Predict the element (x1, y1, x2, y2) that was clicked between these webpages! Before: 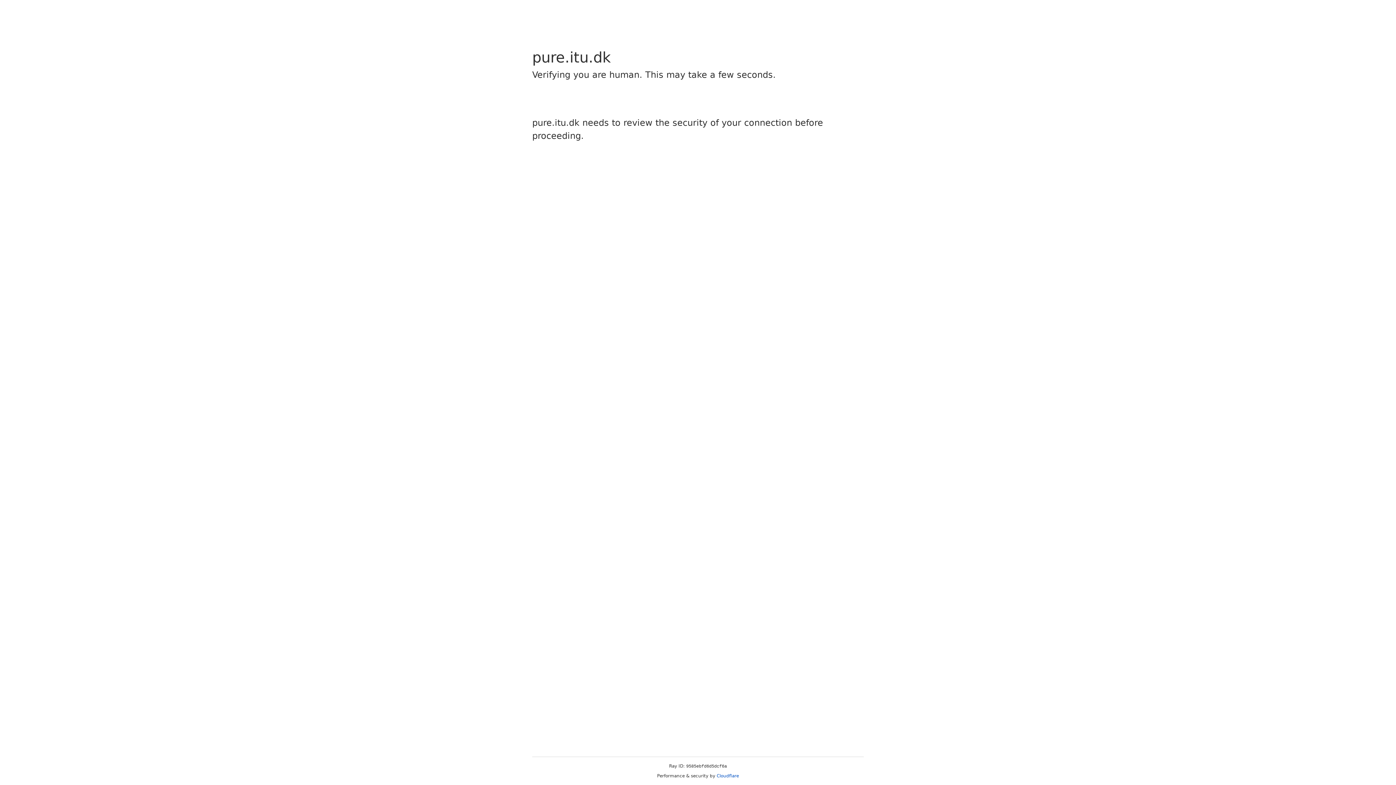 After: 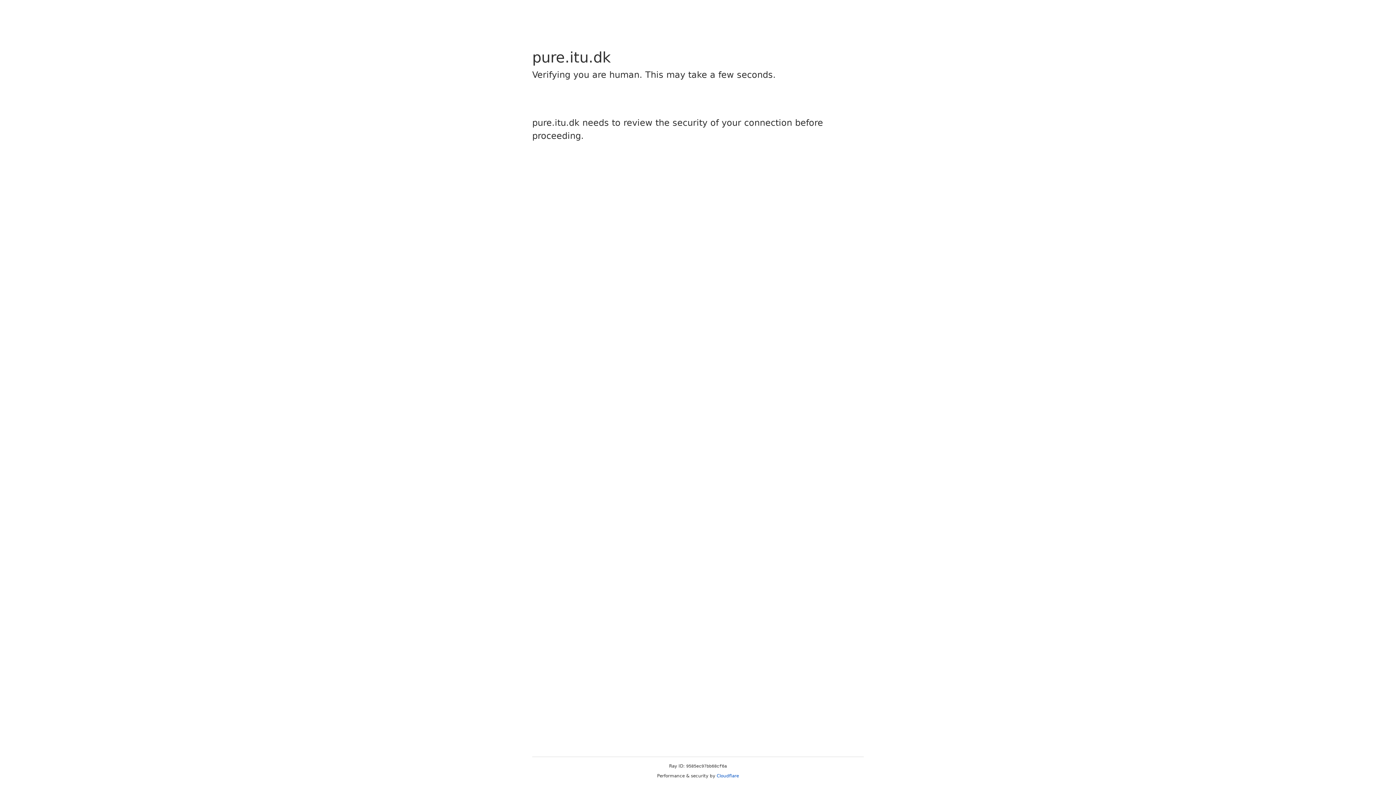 Action: label: Cloudflare bbox: (716, 773, 739, 778)